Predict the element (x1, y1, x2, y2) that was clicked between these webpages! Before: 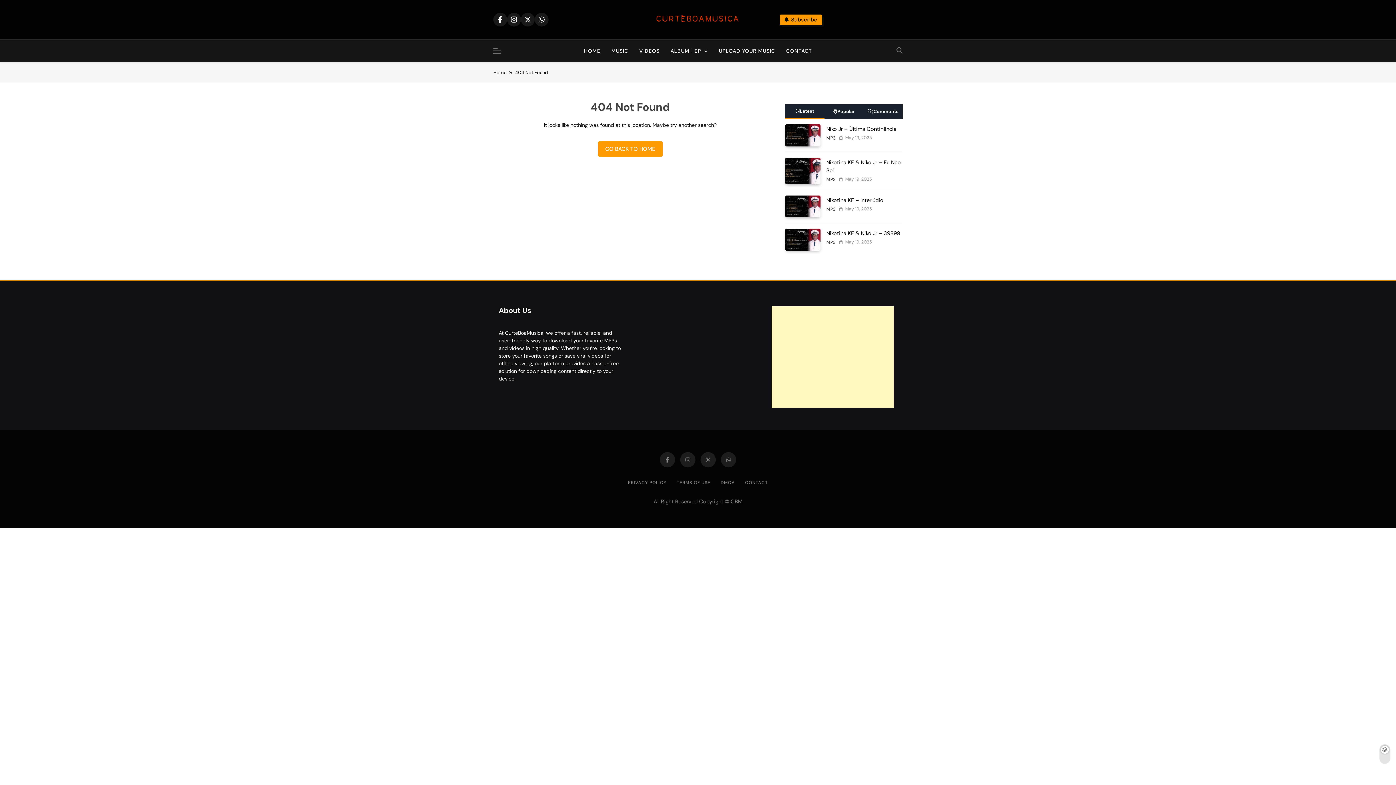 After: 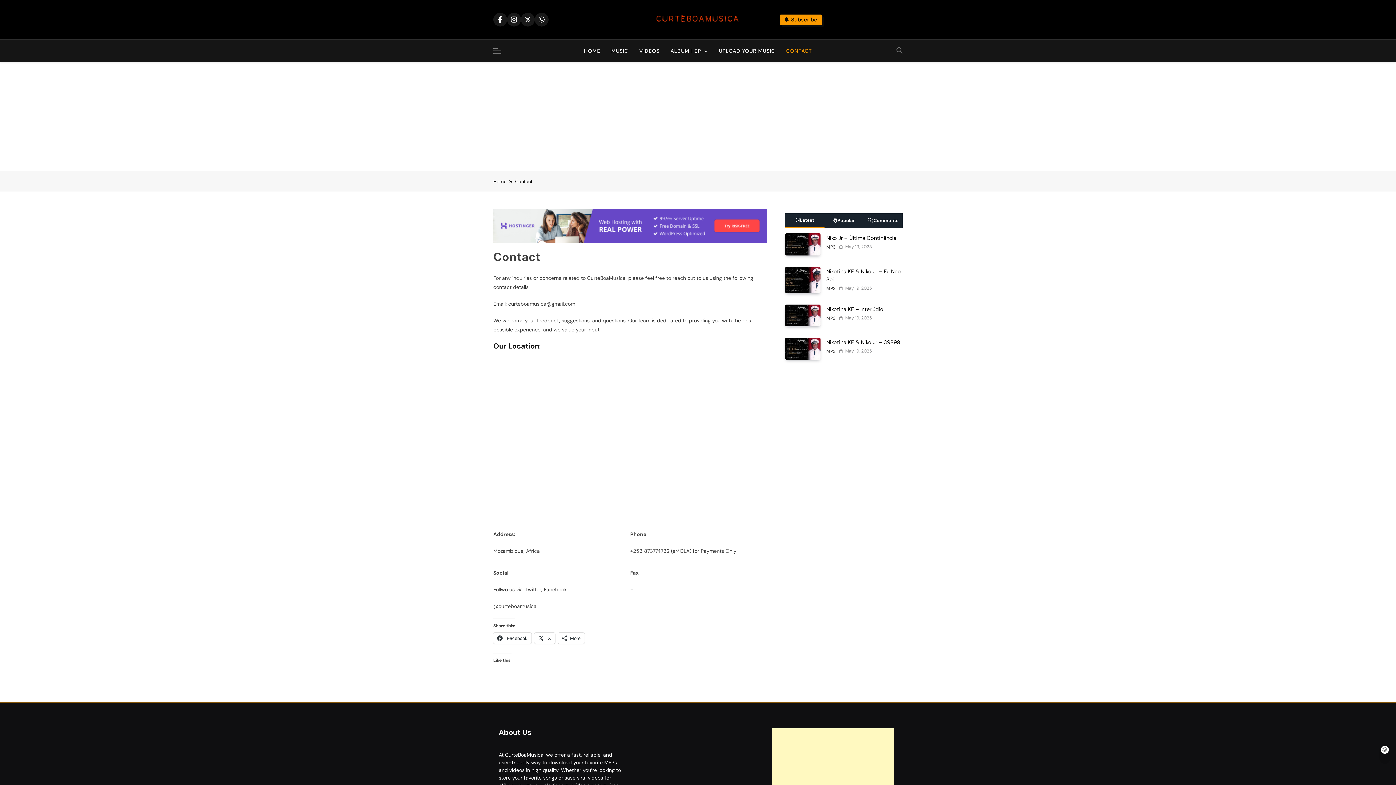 Action: label: CONTACT bbox: (780, 39, 817, 62)